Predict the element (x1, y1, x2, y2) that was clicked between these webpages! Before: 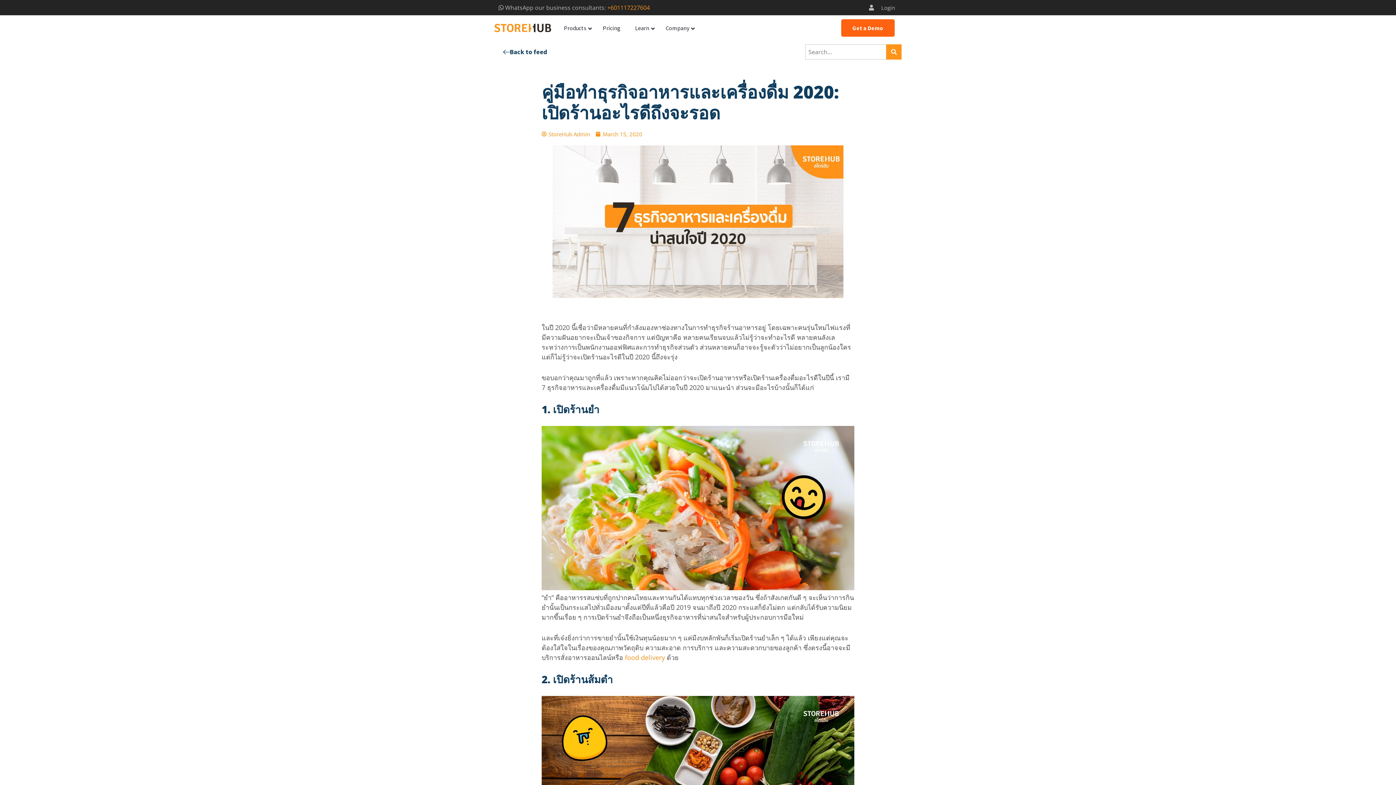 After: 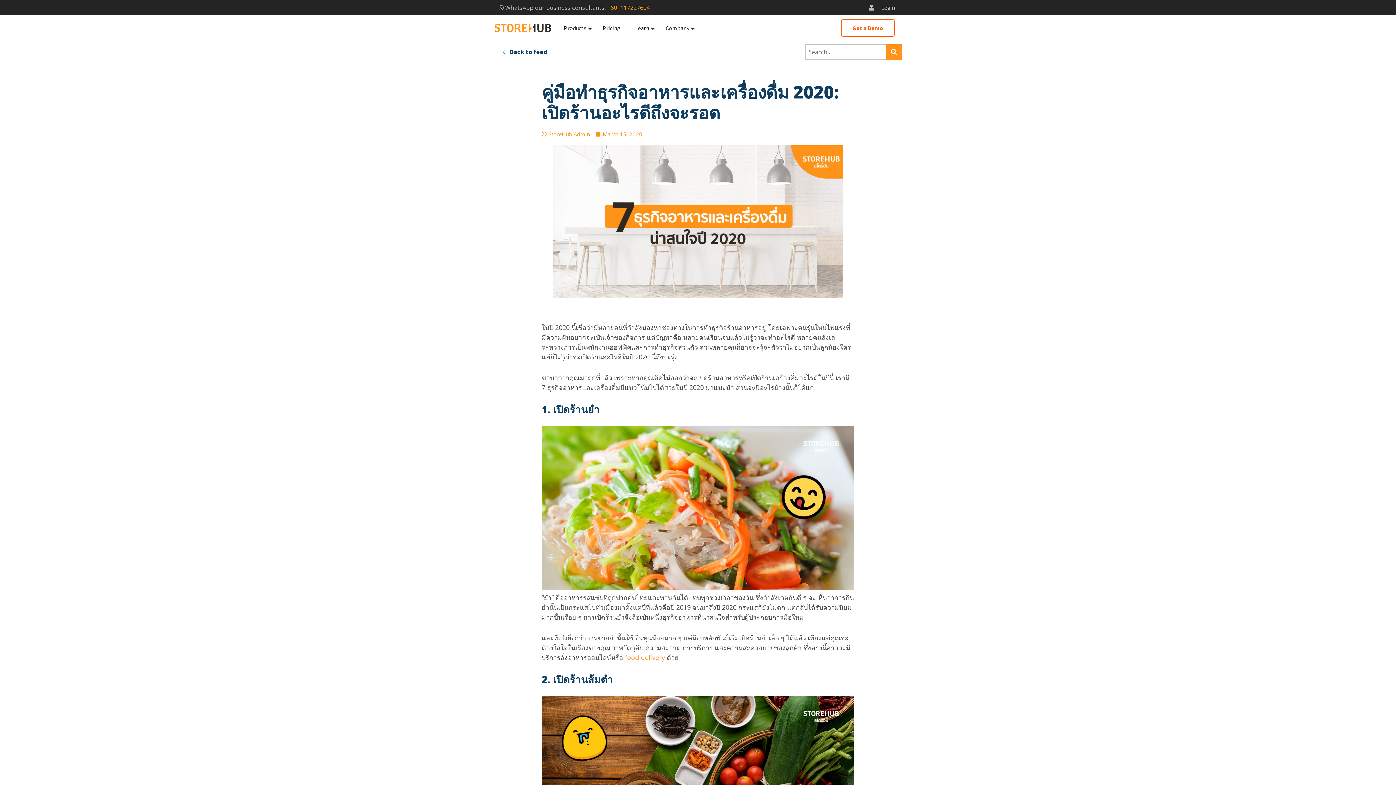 Action: label: Get a Demo bbox: (841, 19, 894, 36)